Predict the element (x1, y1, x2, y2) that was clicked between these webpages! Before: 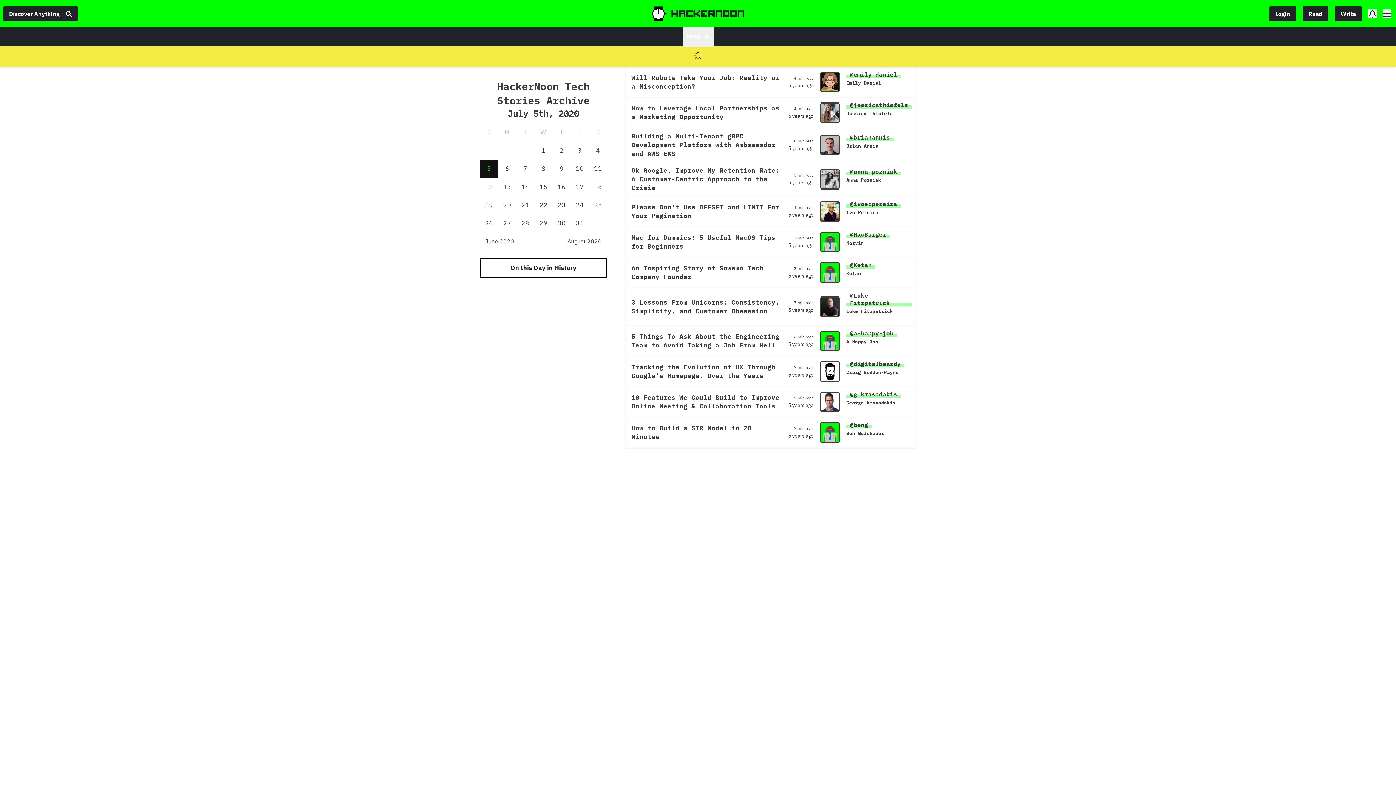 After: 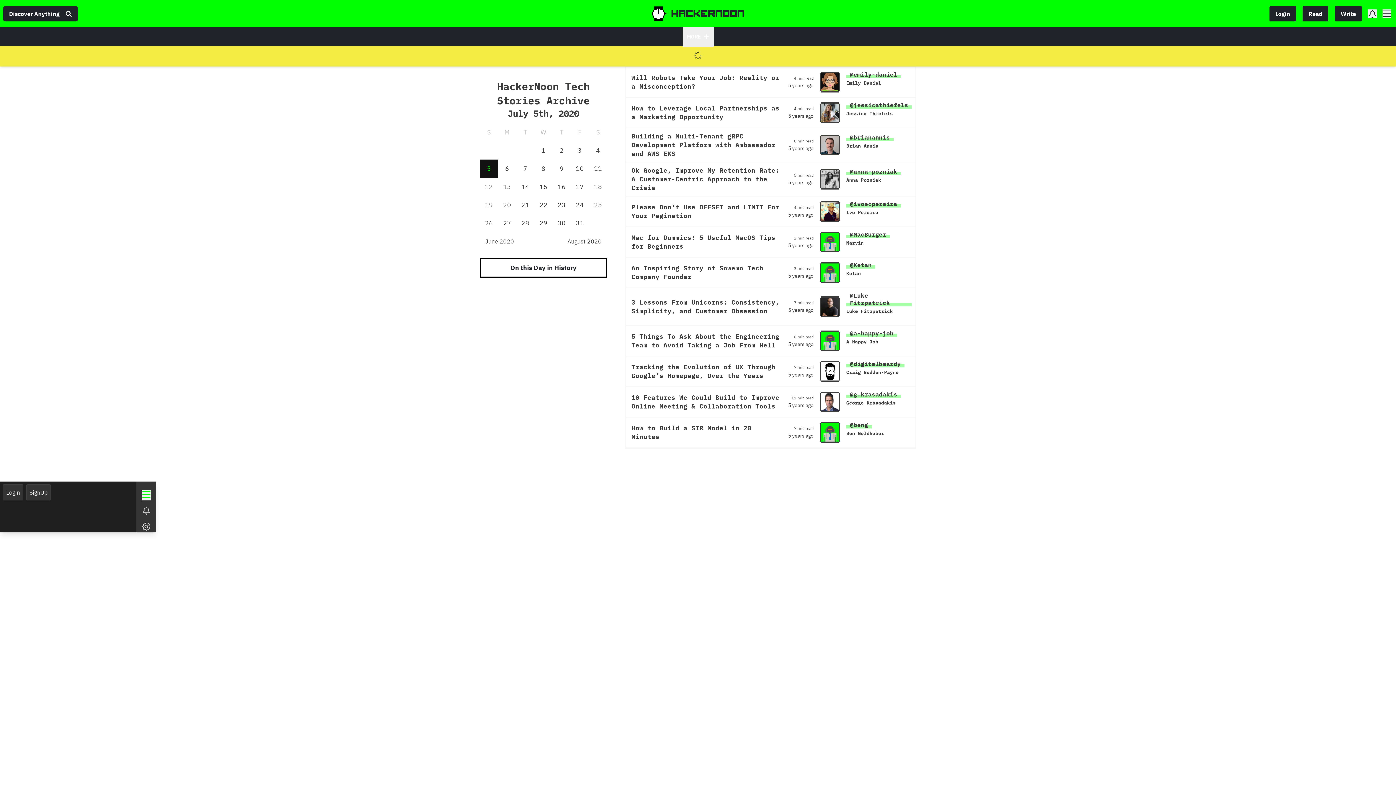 Action: bbox: (682, 26, 713, 46) label: MORE